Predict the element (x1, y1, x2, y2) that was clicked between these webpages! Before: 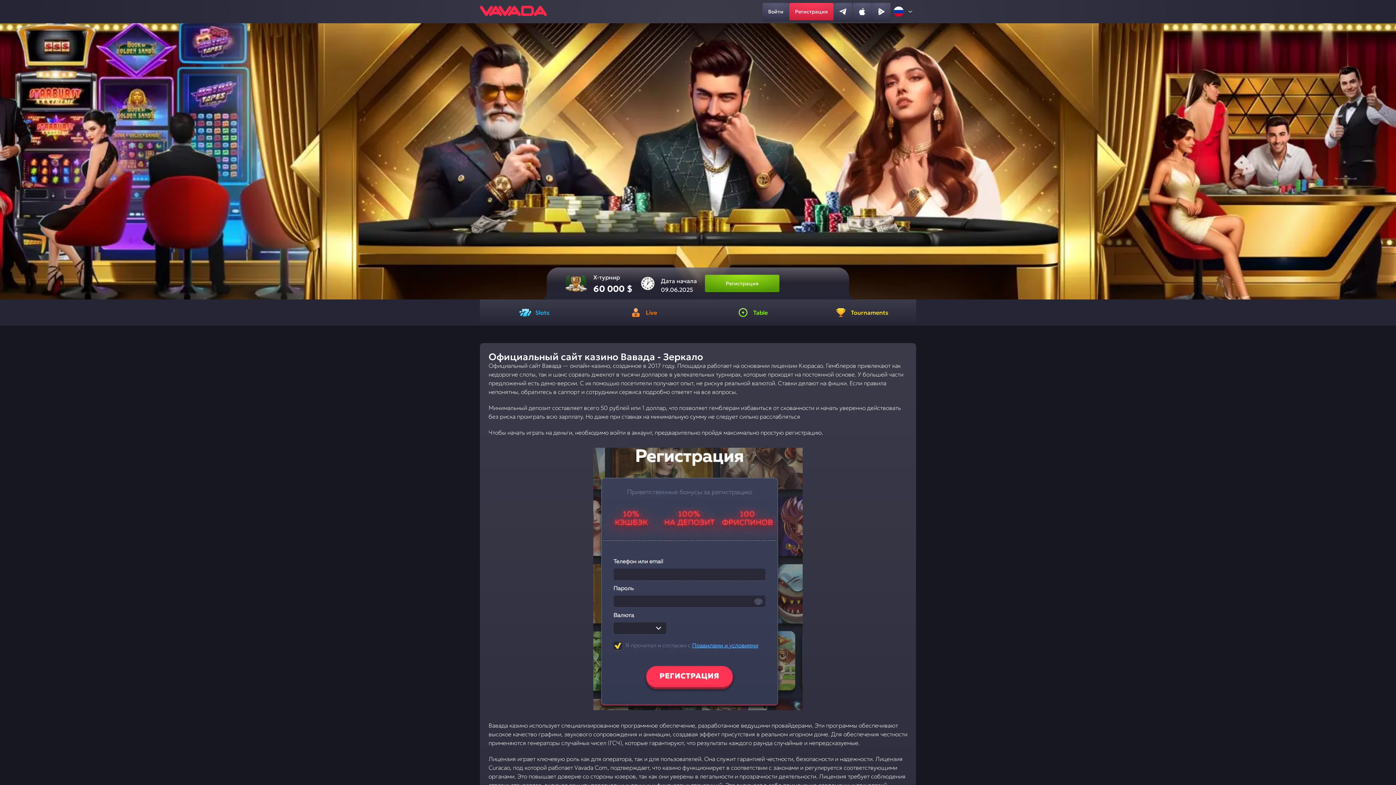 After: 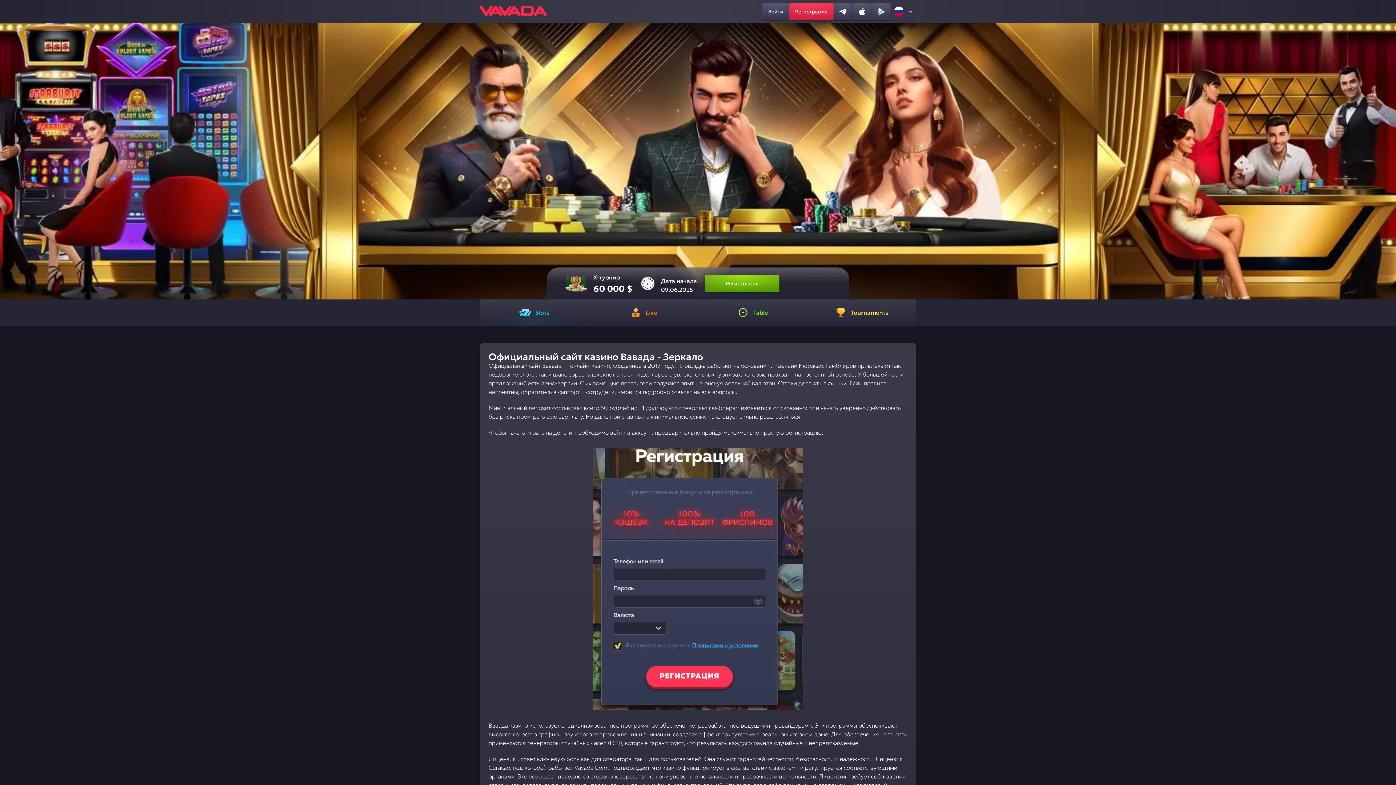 Action: bbox: (480, 299, 589, 325) label: Slots